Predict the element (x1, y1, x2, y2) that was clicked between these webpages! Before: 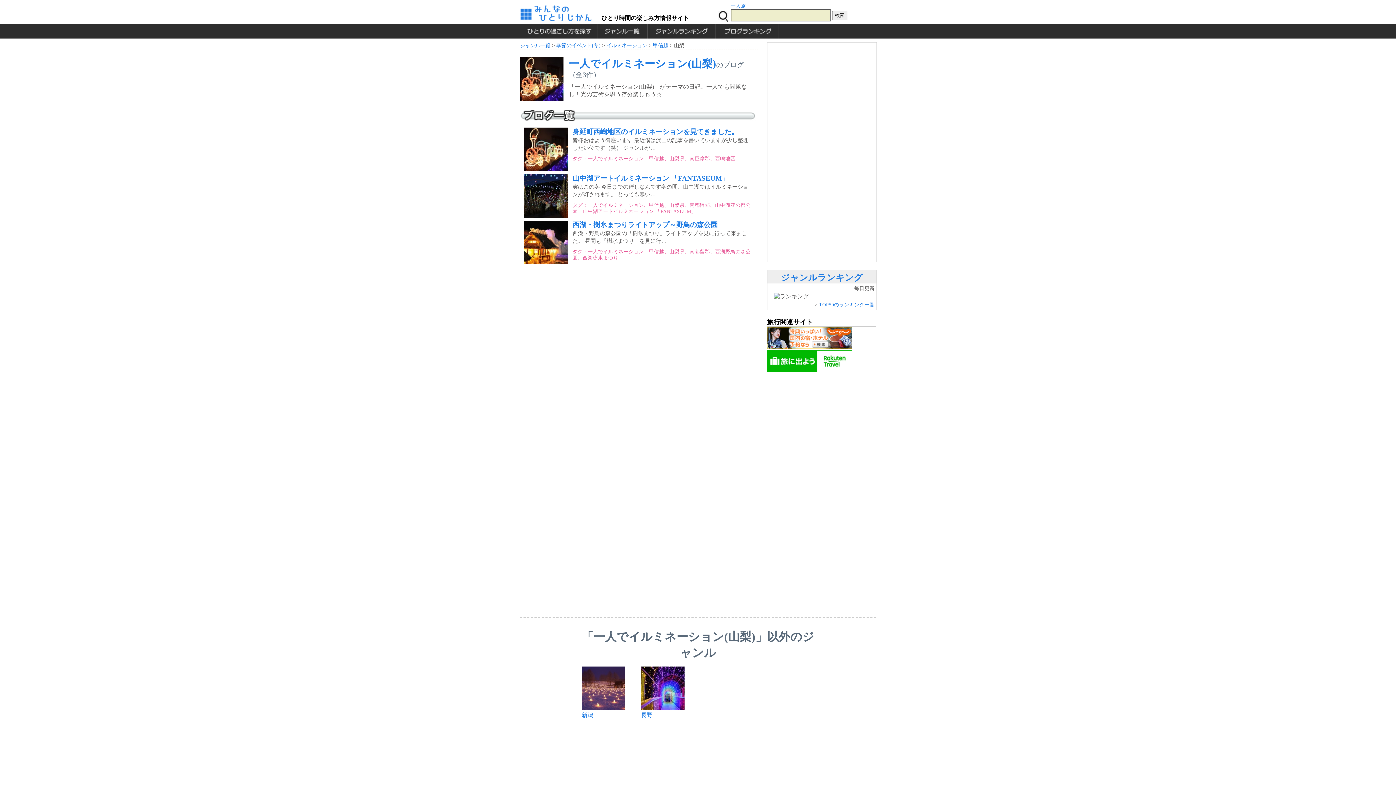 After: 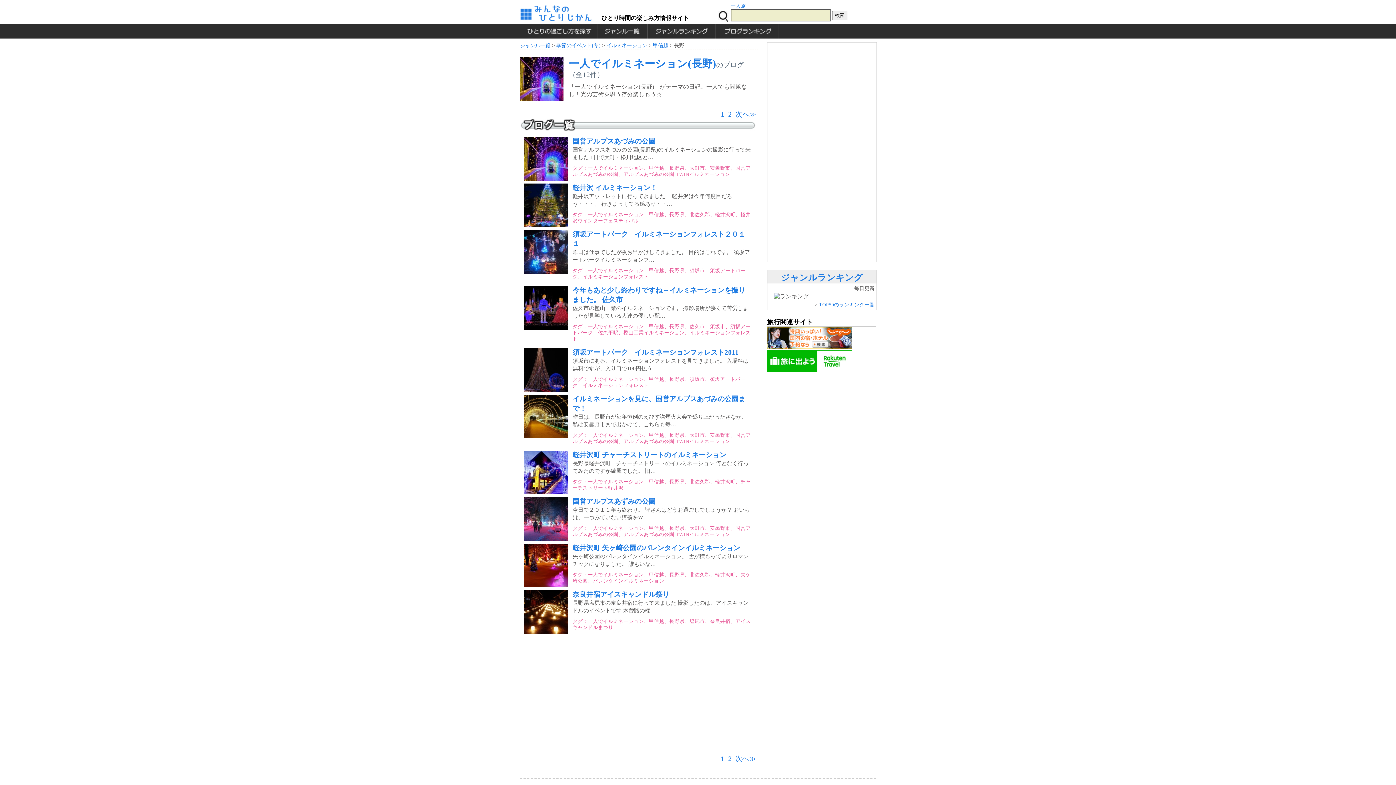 Action: bbox: (641, 712, 652, 718) label: 長野